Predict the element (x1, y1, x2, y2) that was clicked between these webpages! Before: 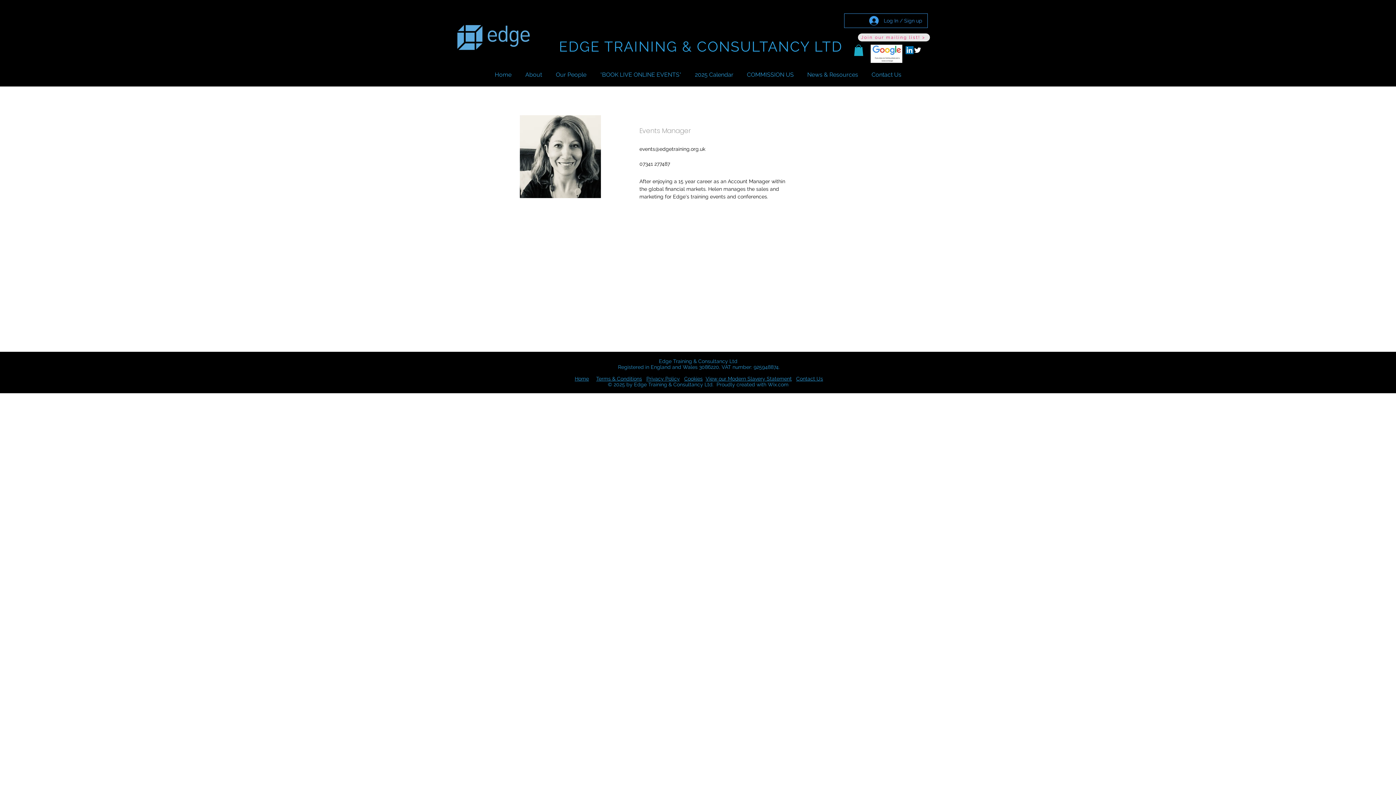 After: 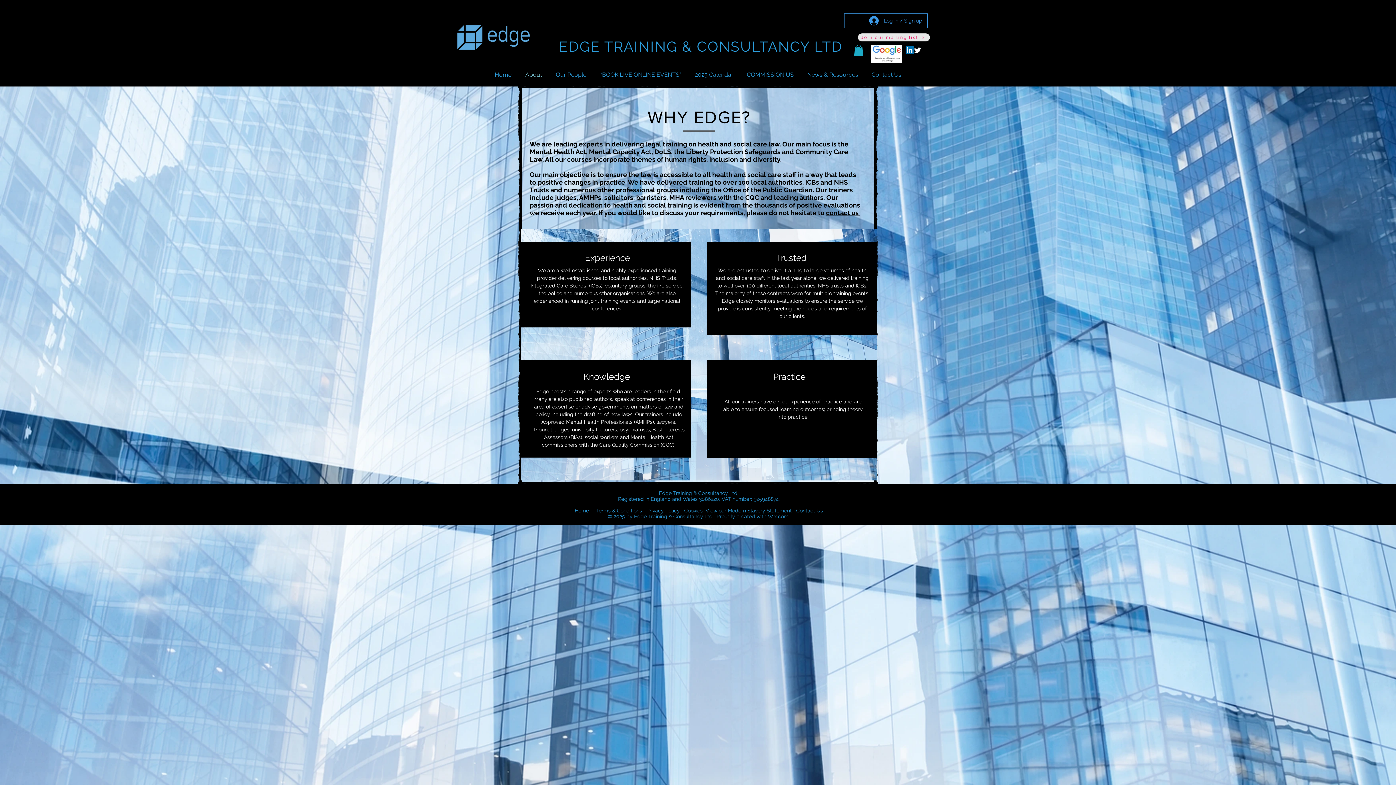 Action: label: About bbox: (518, 68, 549, 81)